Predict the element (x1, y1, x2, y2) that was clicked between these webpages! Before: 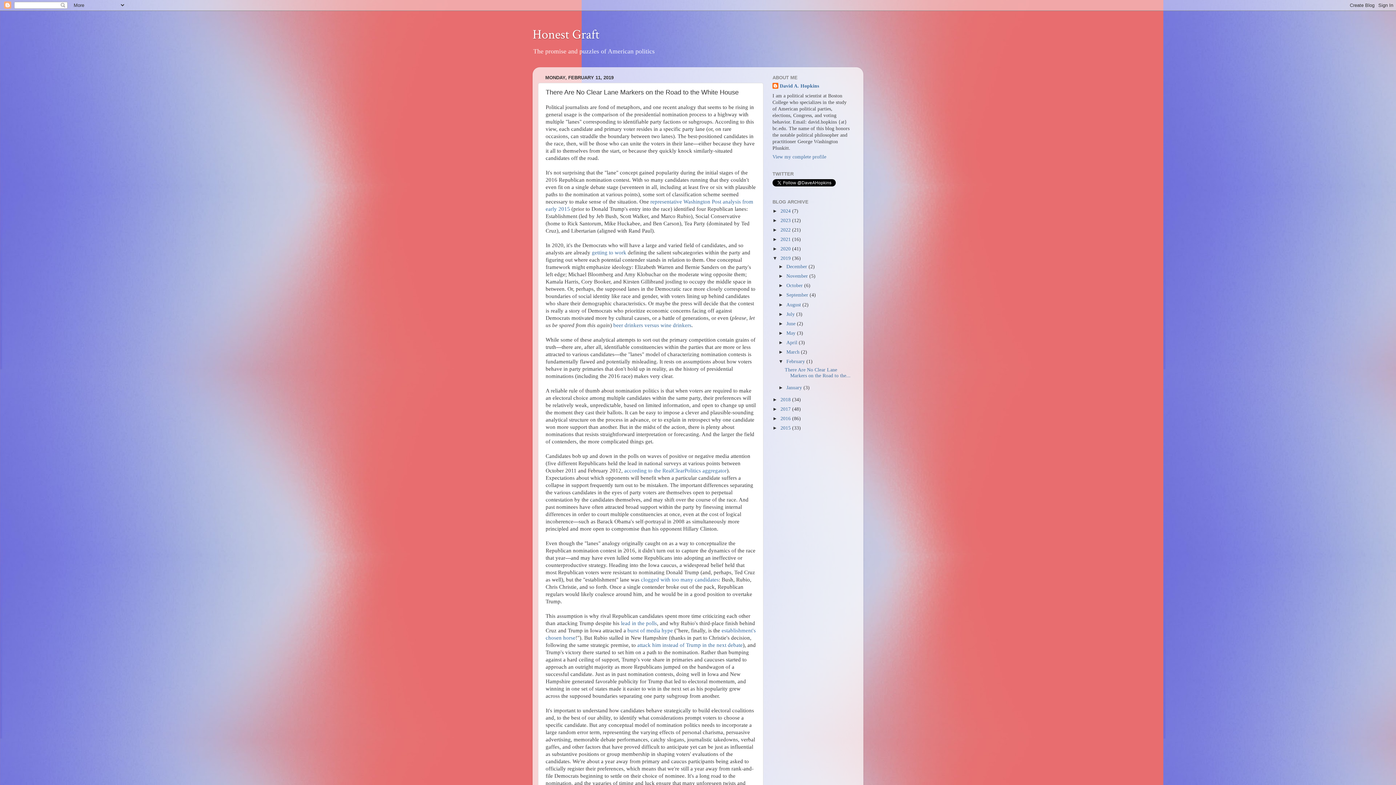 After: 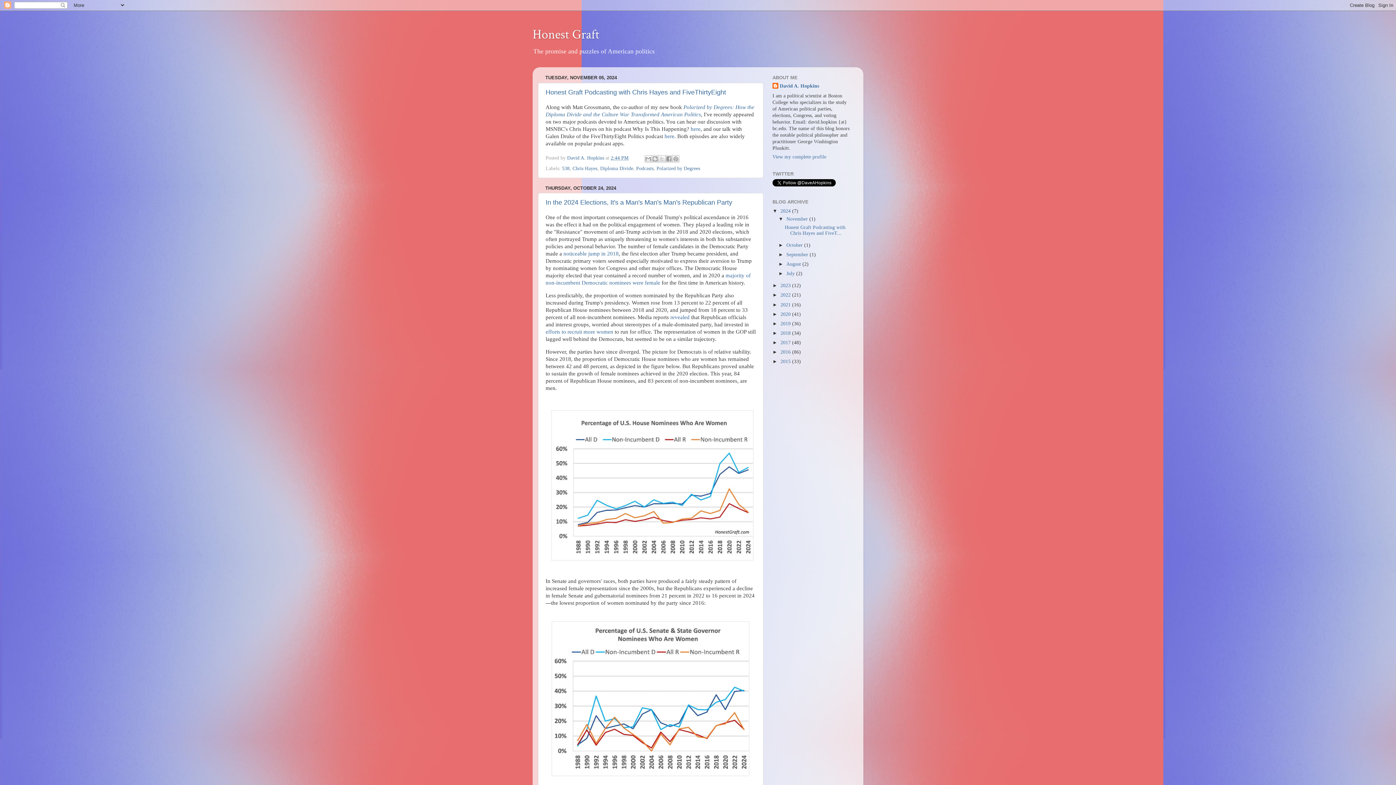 Action: label: Honest Graft bbox: (532, 26, 599, 43)